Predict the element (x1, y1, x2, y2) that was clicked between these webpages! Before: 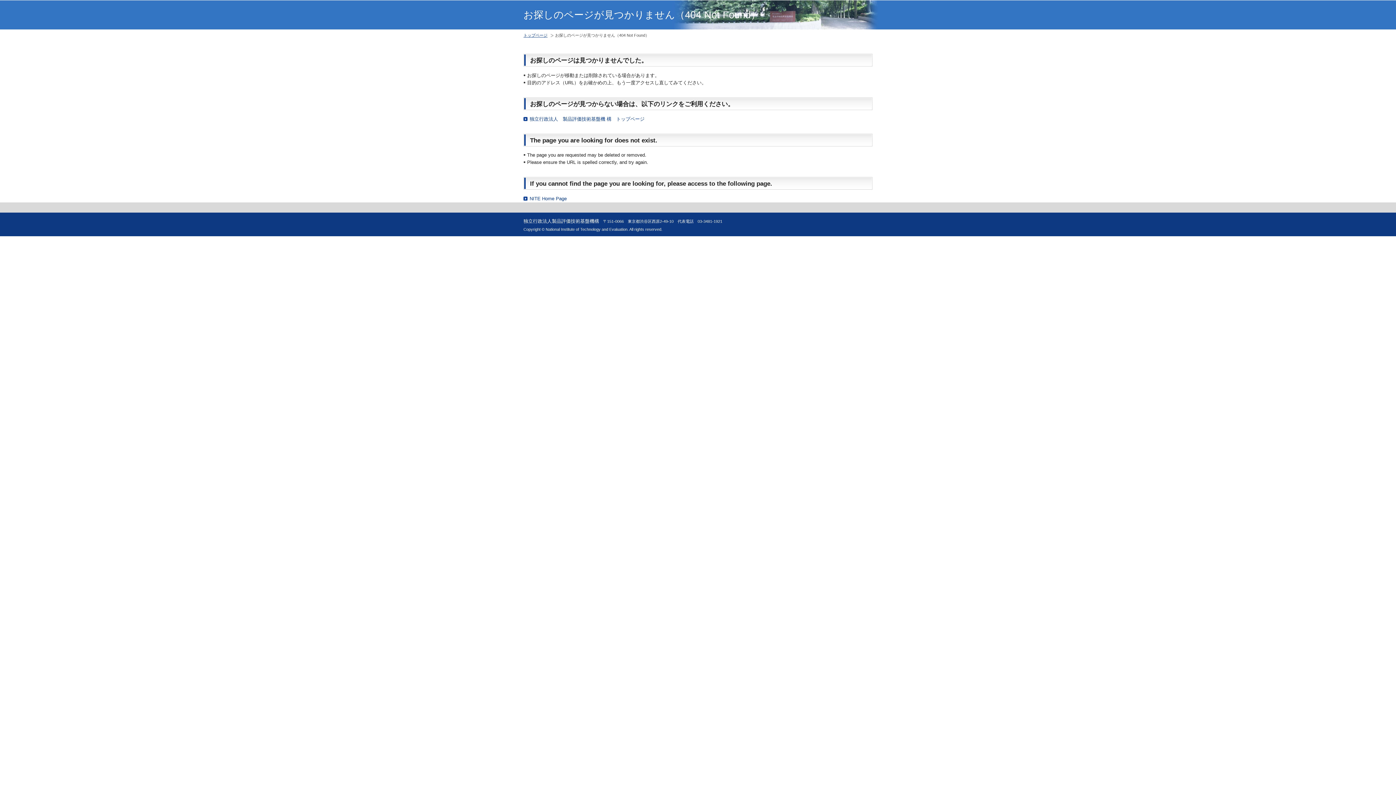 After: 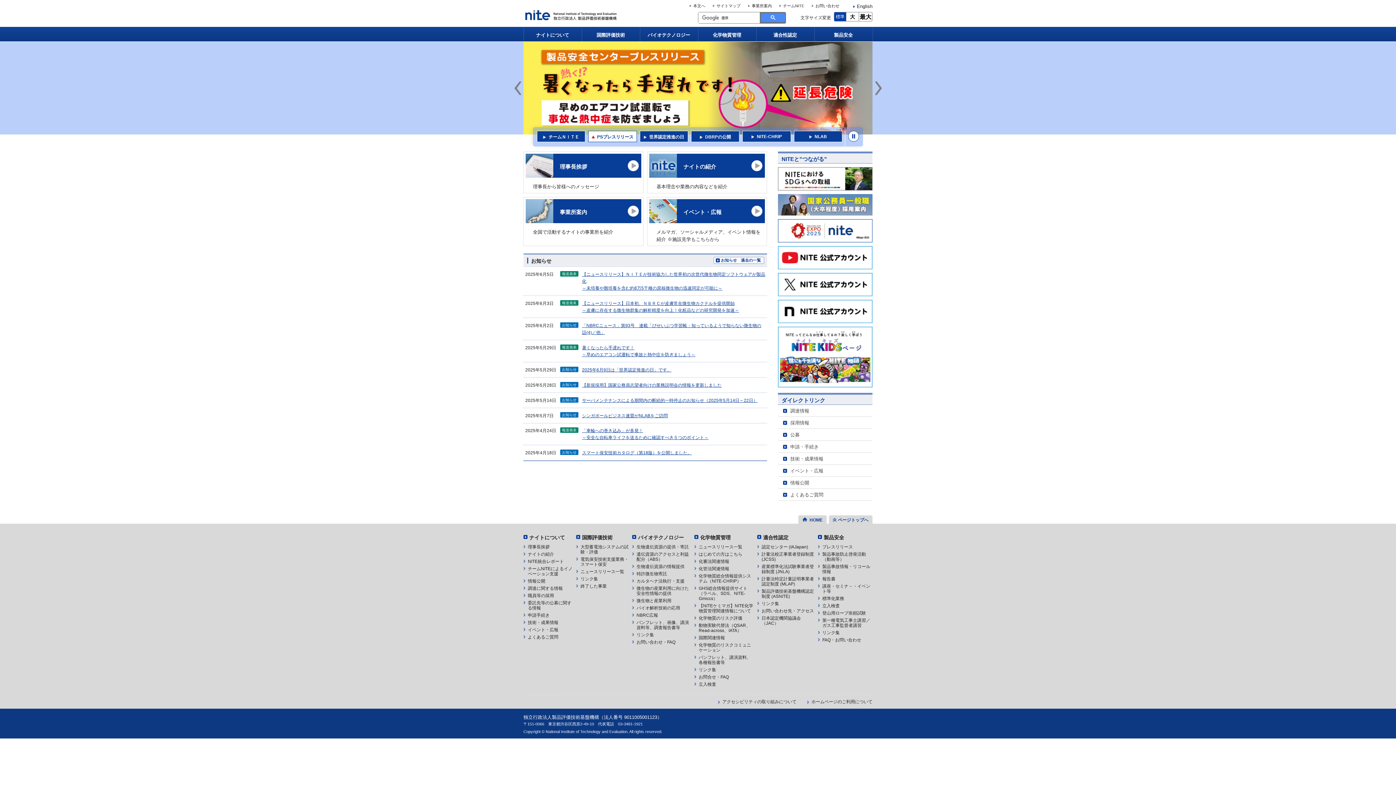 Action: bbox: (523, 33, 547, 37) label: トップページ